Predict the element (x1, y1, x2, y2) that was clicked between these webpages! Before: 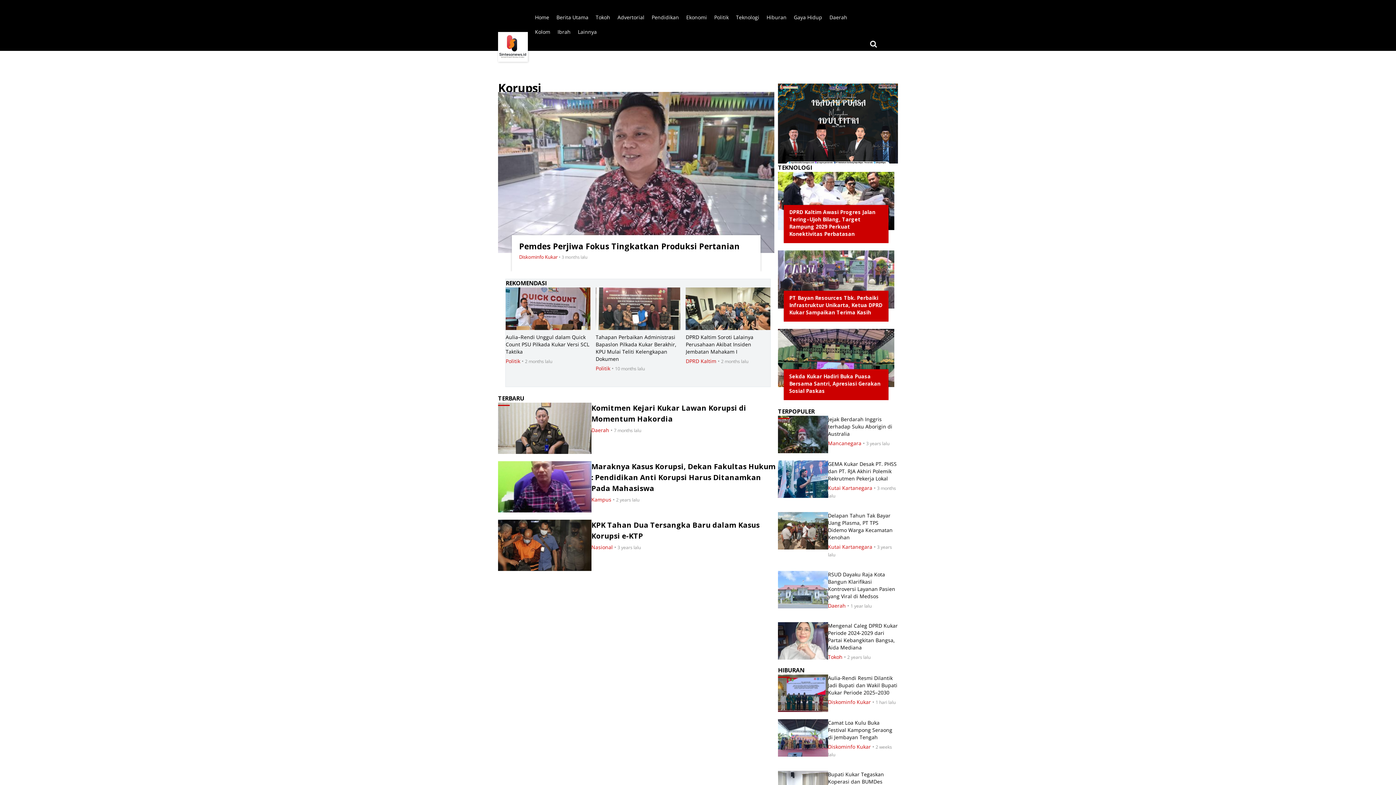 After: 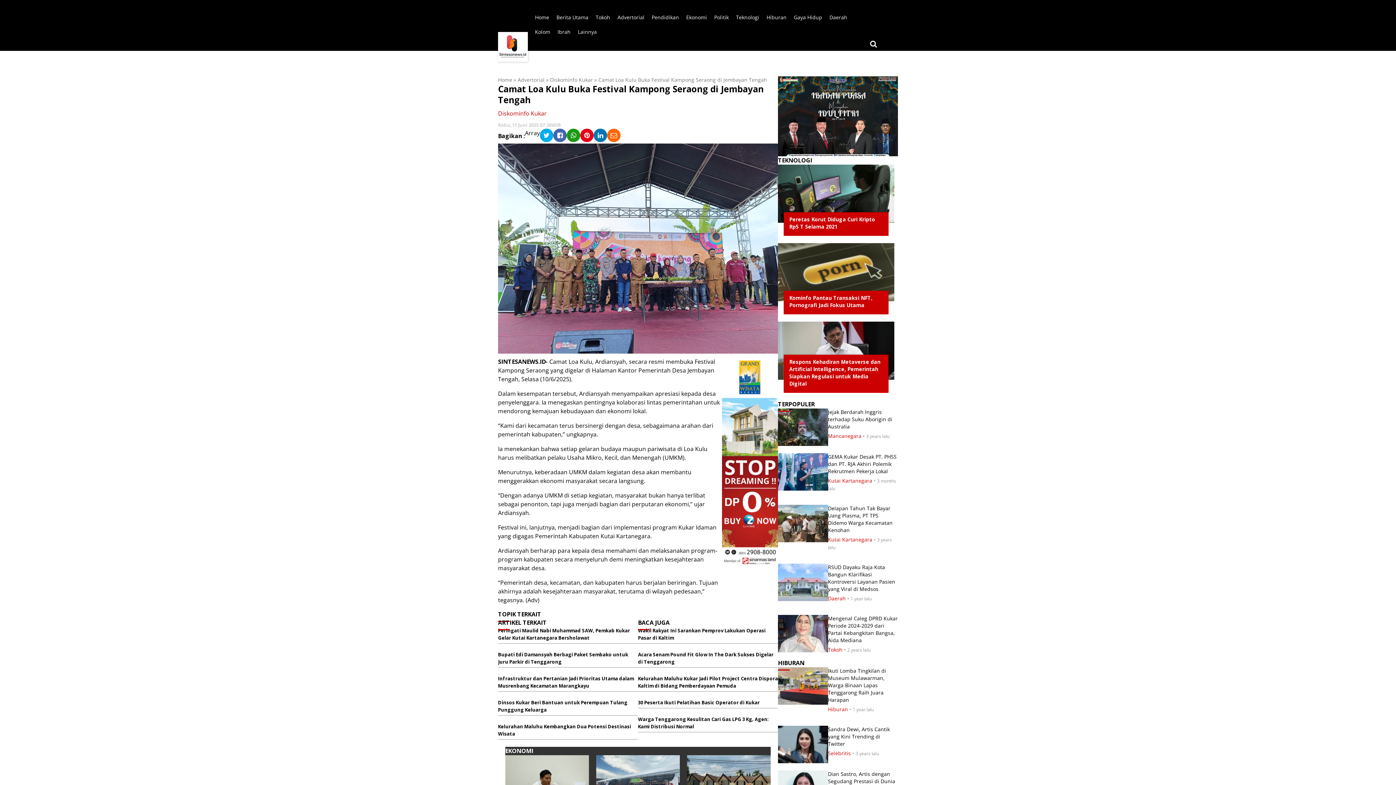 Action: bbox: (828, 719, 892, 741) label: Camat Loa Kulu Buka Festival Kampong Seraong di Jembayan Tengah